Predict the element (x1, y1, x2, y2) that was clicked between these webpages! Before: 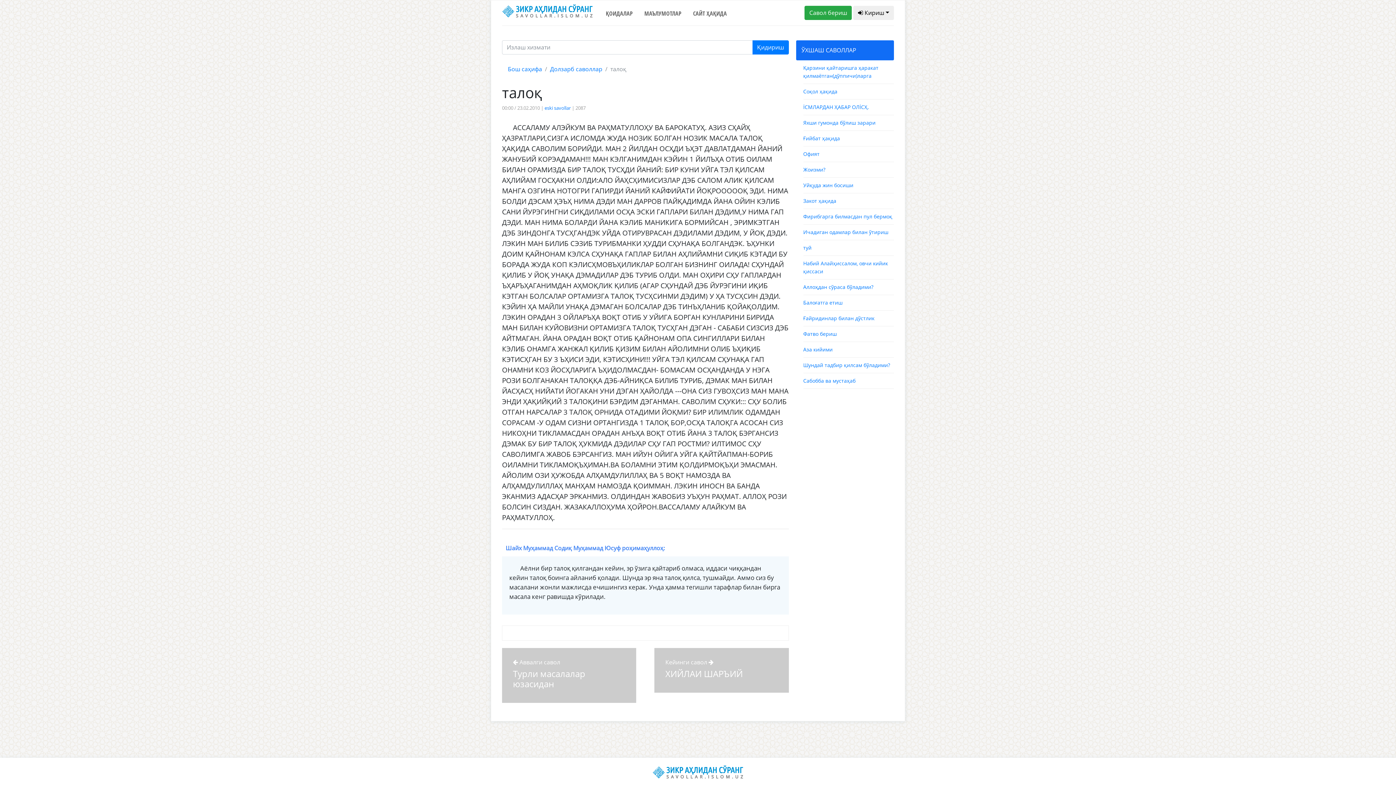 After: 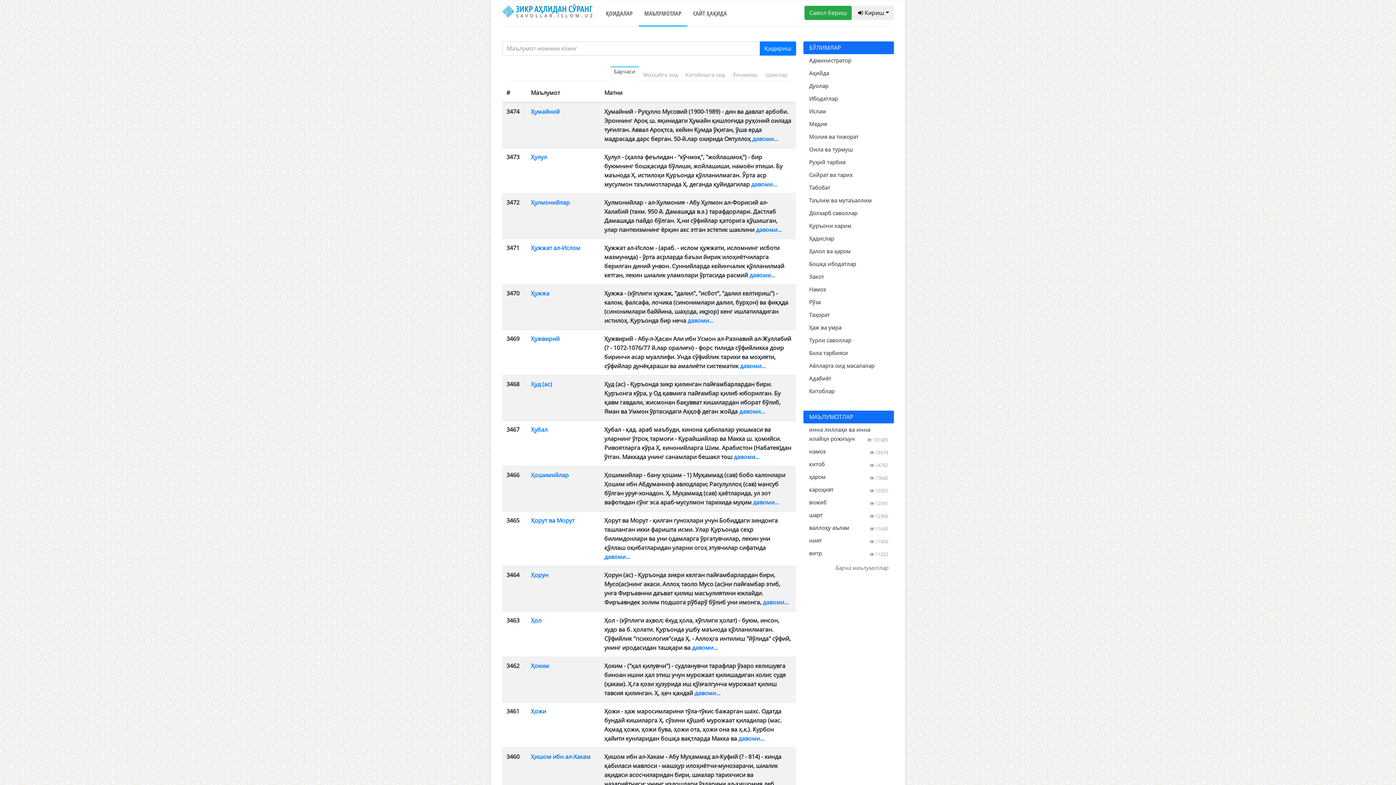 Action: label: МАЪЛУМОТЛАР bbox: (638, 4, 687, 25)